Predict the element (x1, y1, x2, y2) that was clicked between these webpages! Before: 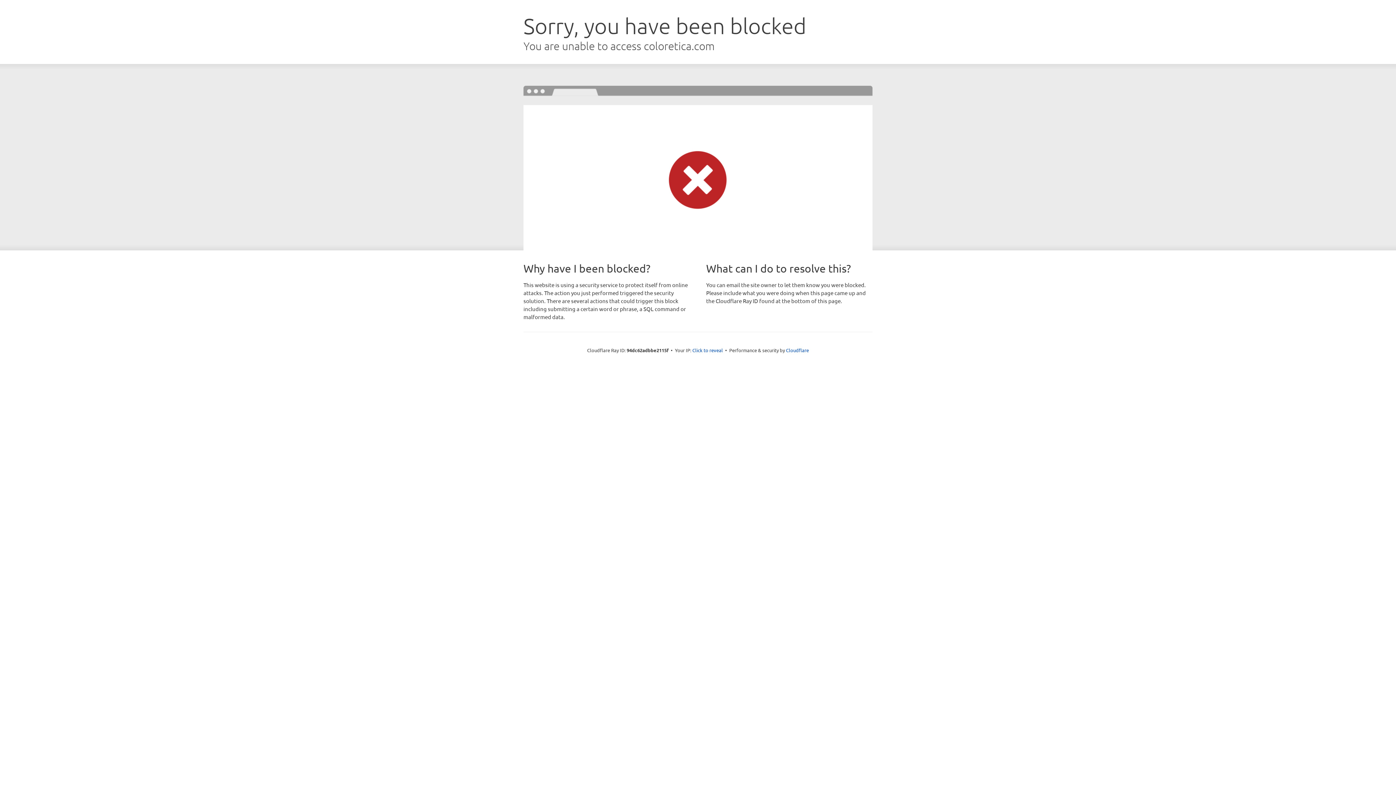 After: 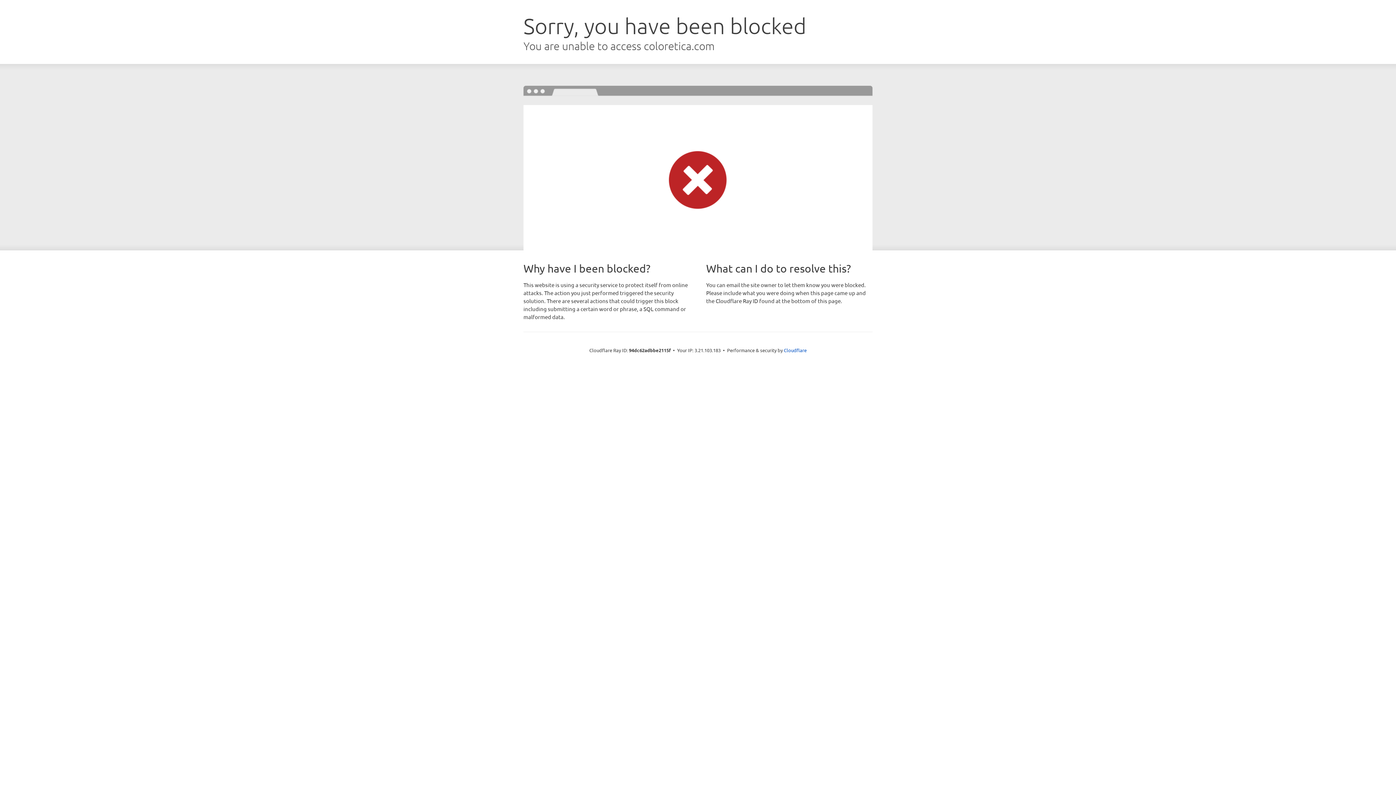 Action: bbox: (692, 346, 723, 353) label: Click to reveal